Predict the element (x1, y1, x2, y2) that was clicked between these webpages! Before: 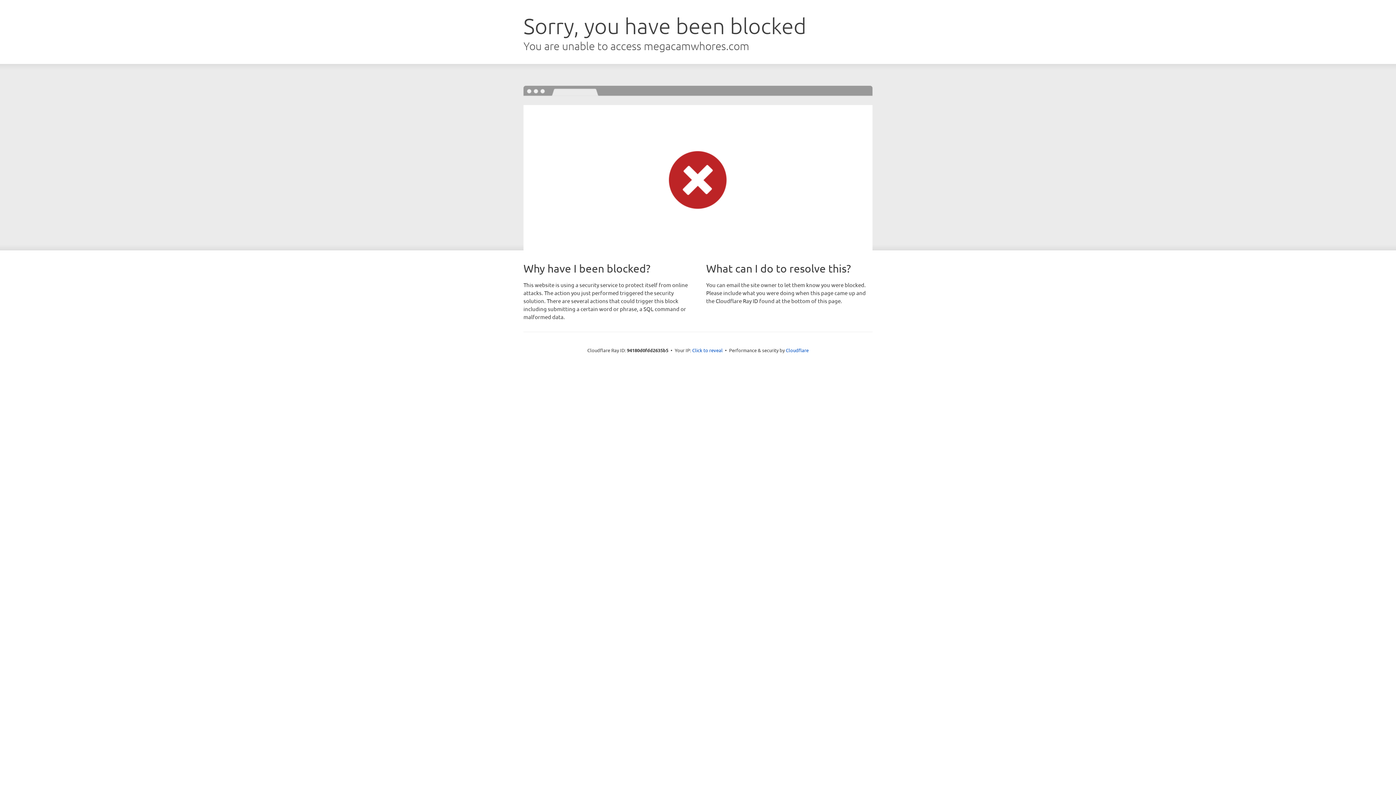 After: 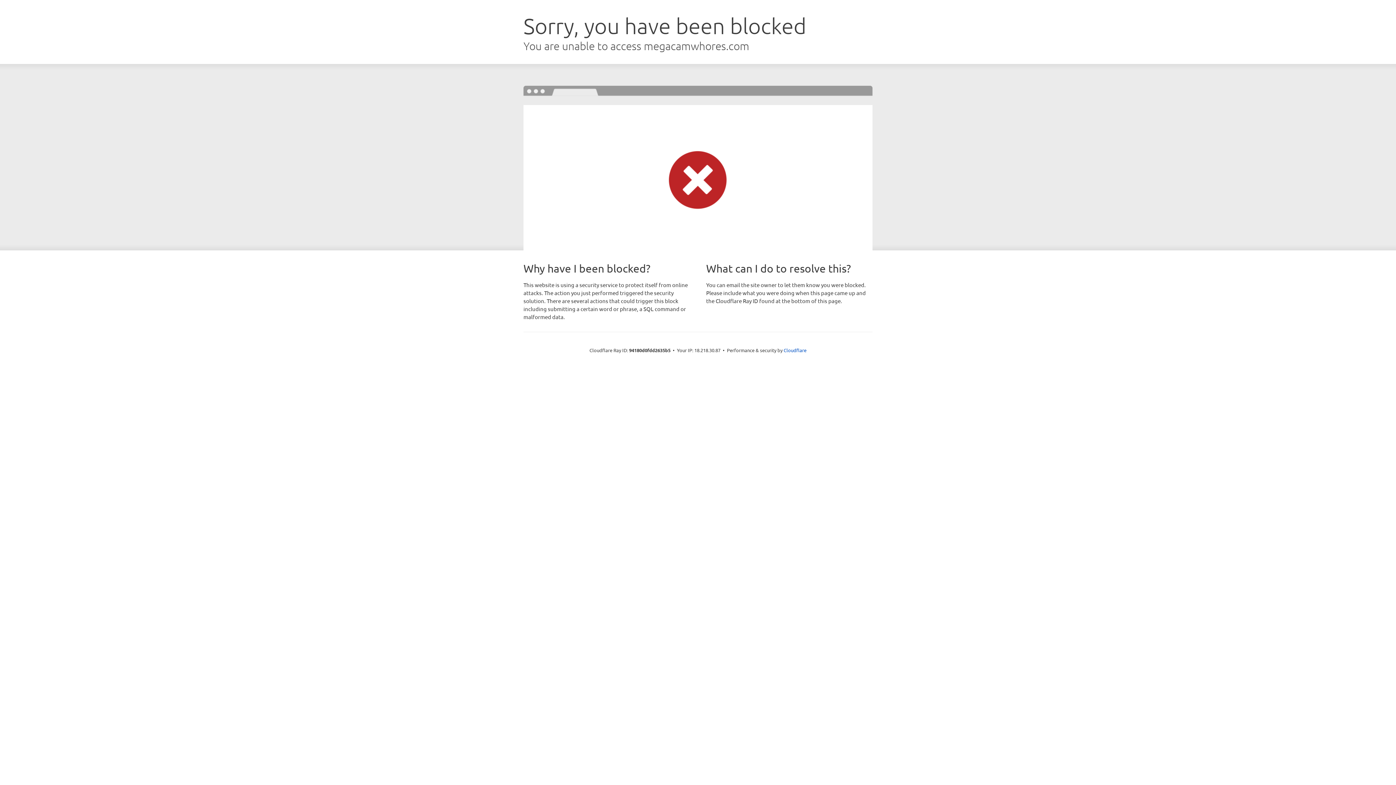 Action: label: Click to reveal bbox: (692, 346, 722, 353)